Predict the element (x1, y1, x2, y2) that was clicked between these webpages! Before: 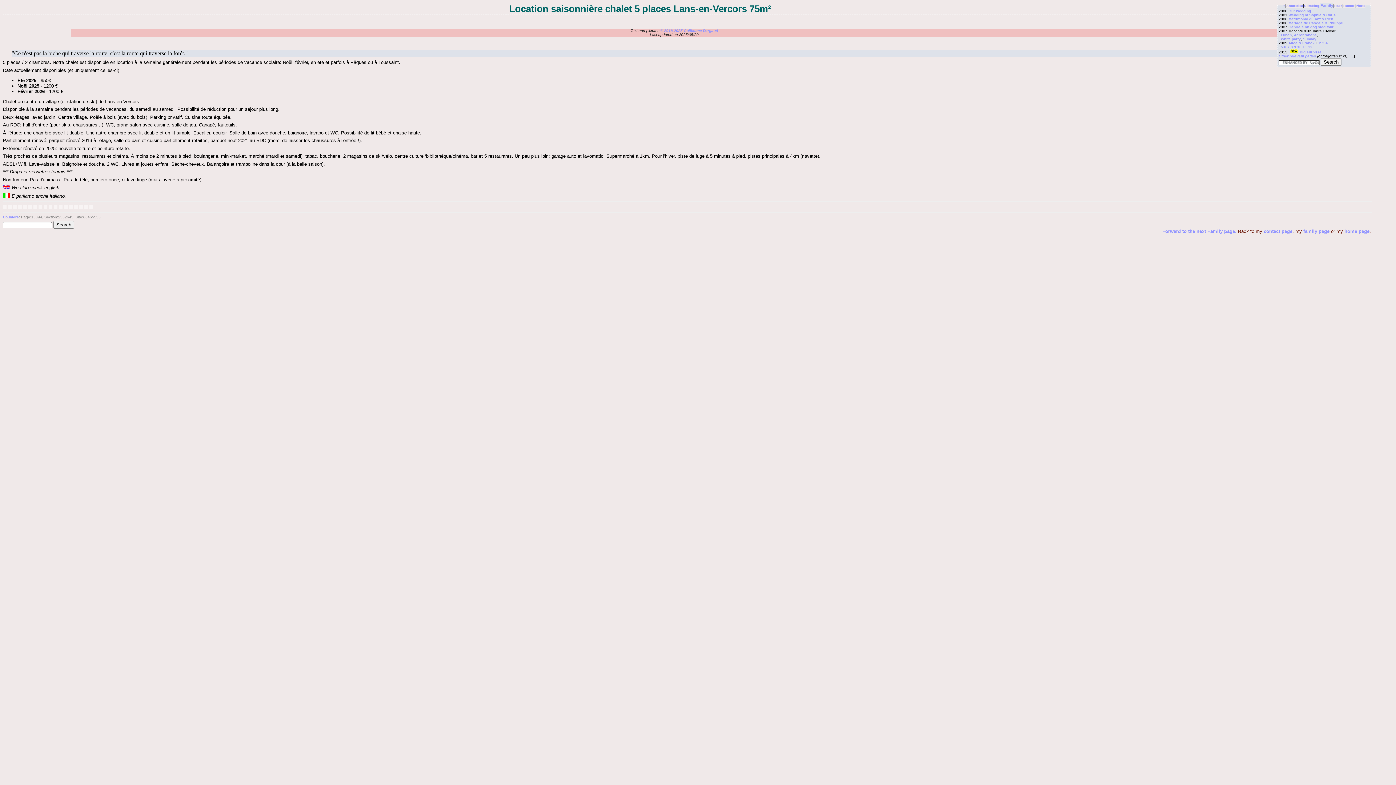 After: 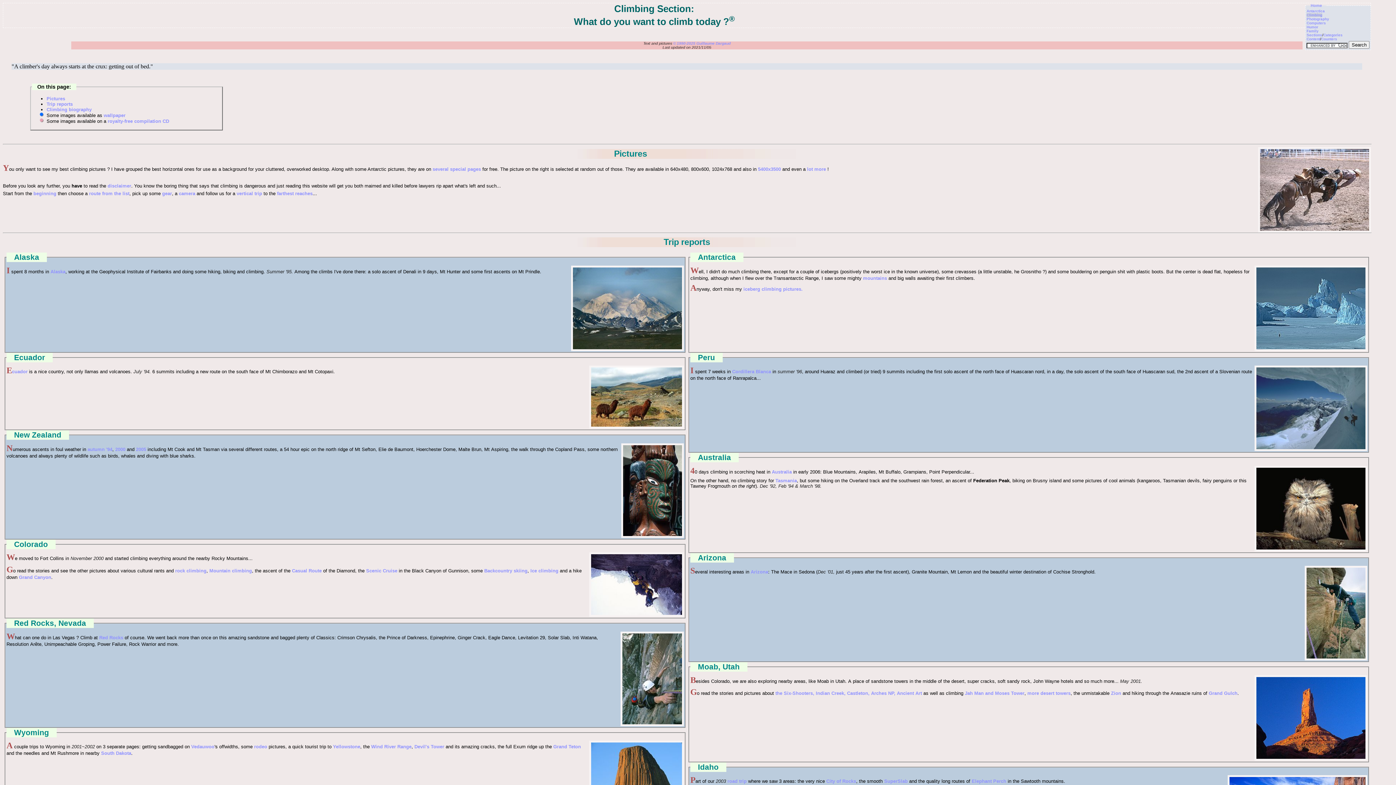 Action: label: Climbing bbox: (1304, 4, 1319, 7)